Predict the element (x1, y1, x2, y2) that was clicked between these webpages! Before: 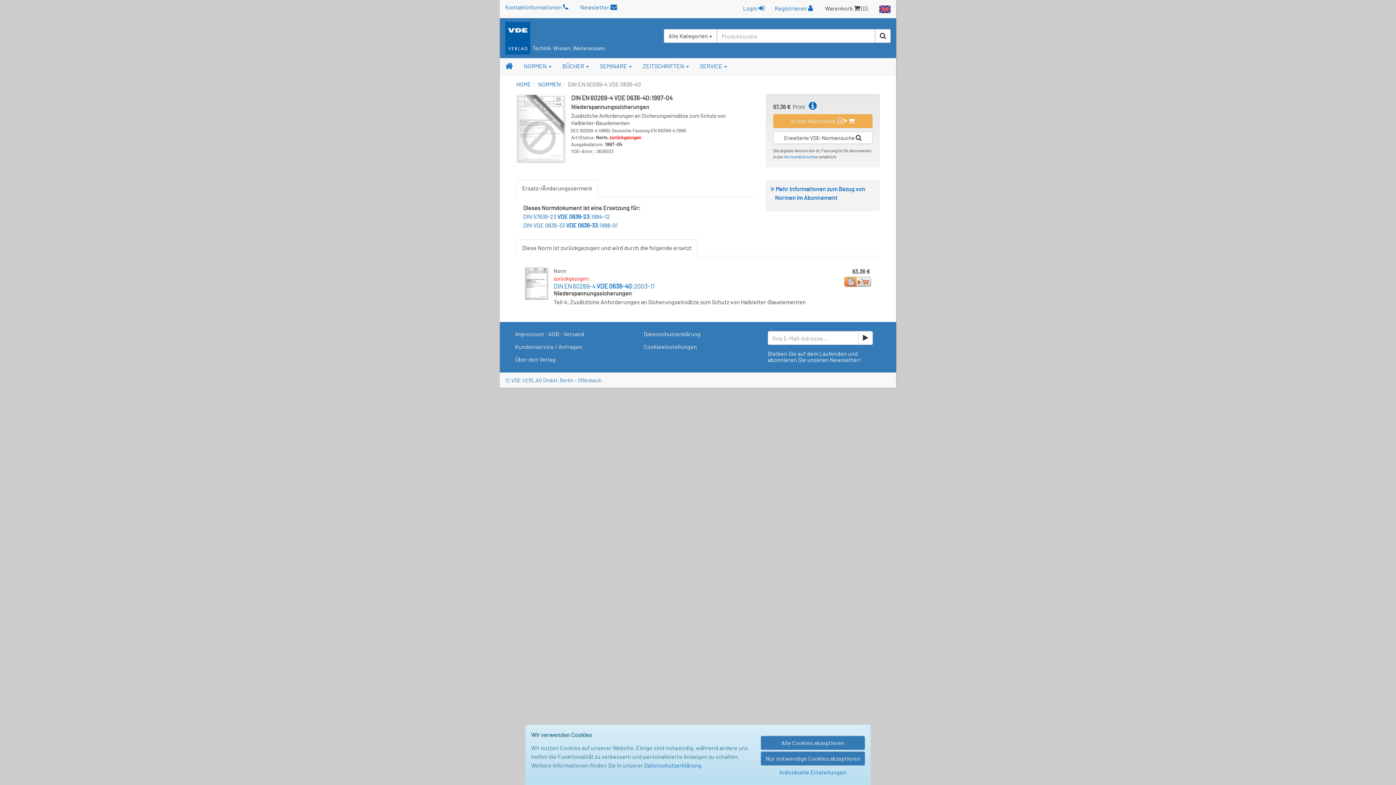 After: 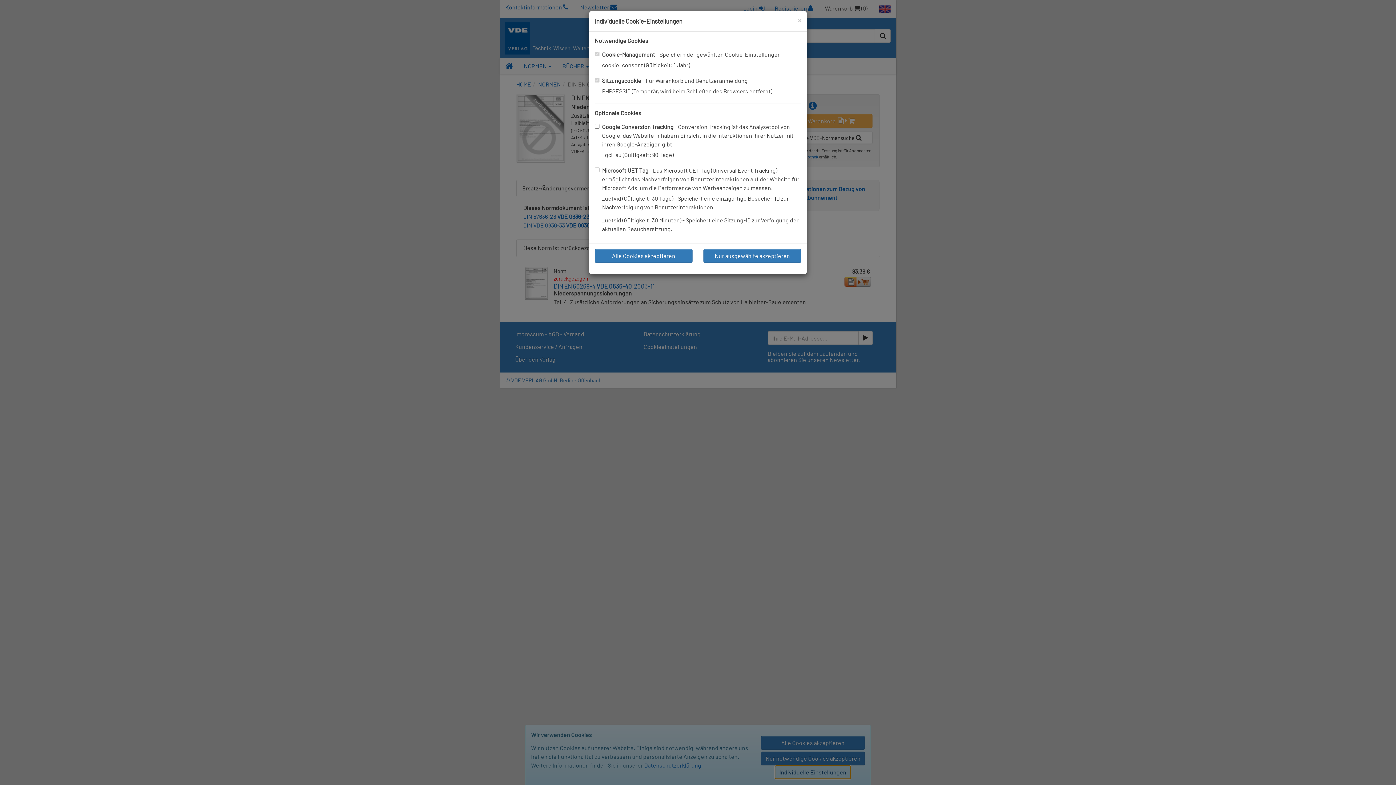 Action: label: Individuelle Einstellungen bbox: (774, 765, 851, 779)